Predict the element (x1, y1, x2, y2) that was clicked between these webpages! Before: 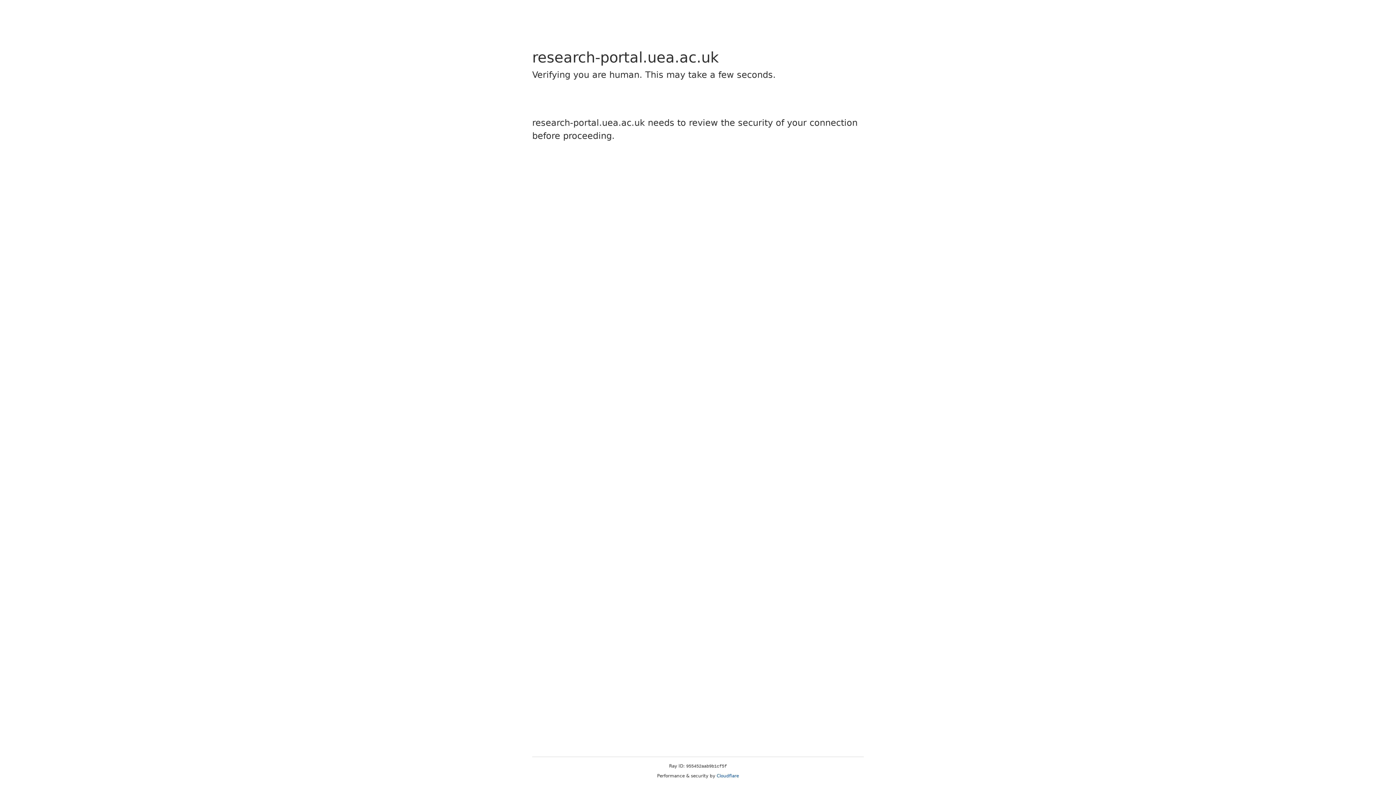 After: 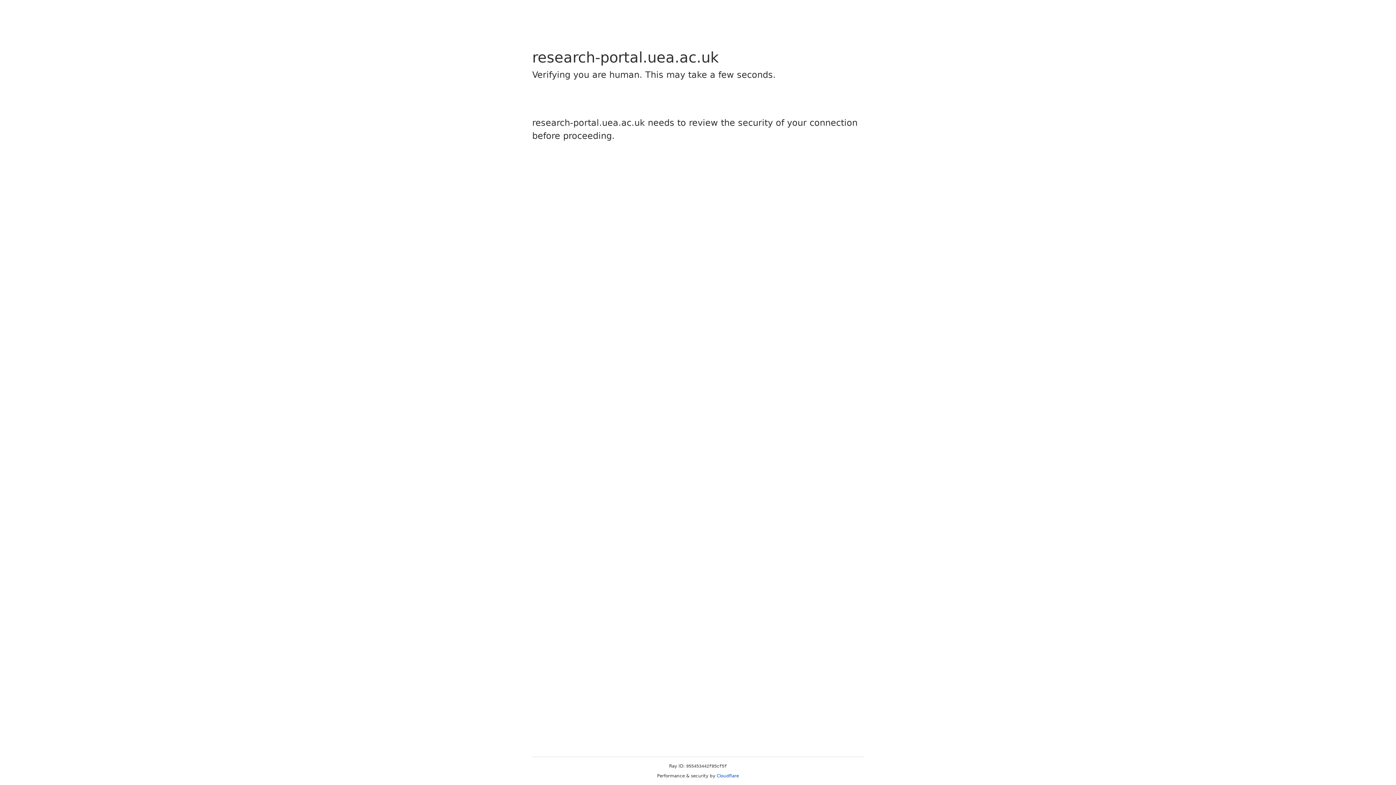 Action: label: Cloudflare bbox: (716, 773, 739, 778)